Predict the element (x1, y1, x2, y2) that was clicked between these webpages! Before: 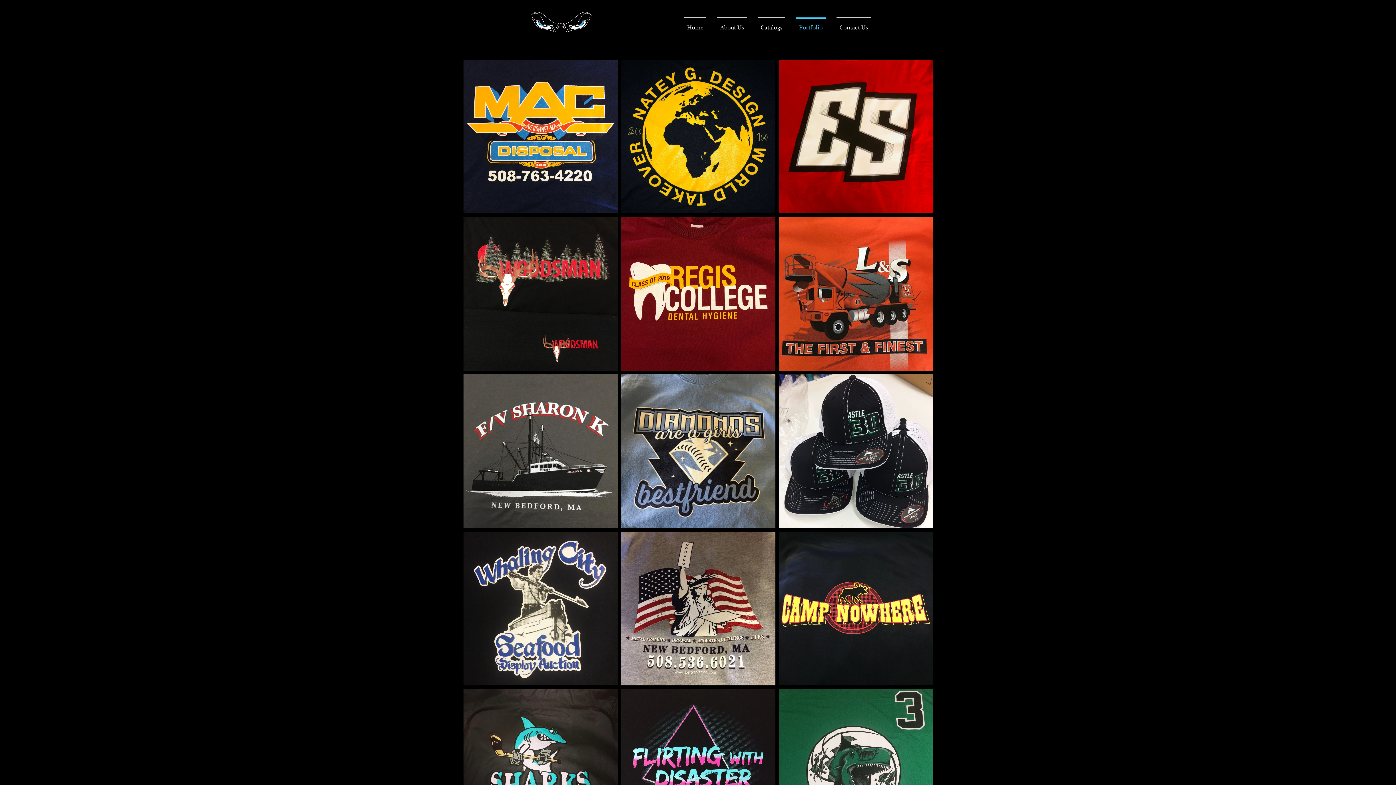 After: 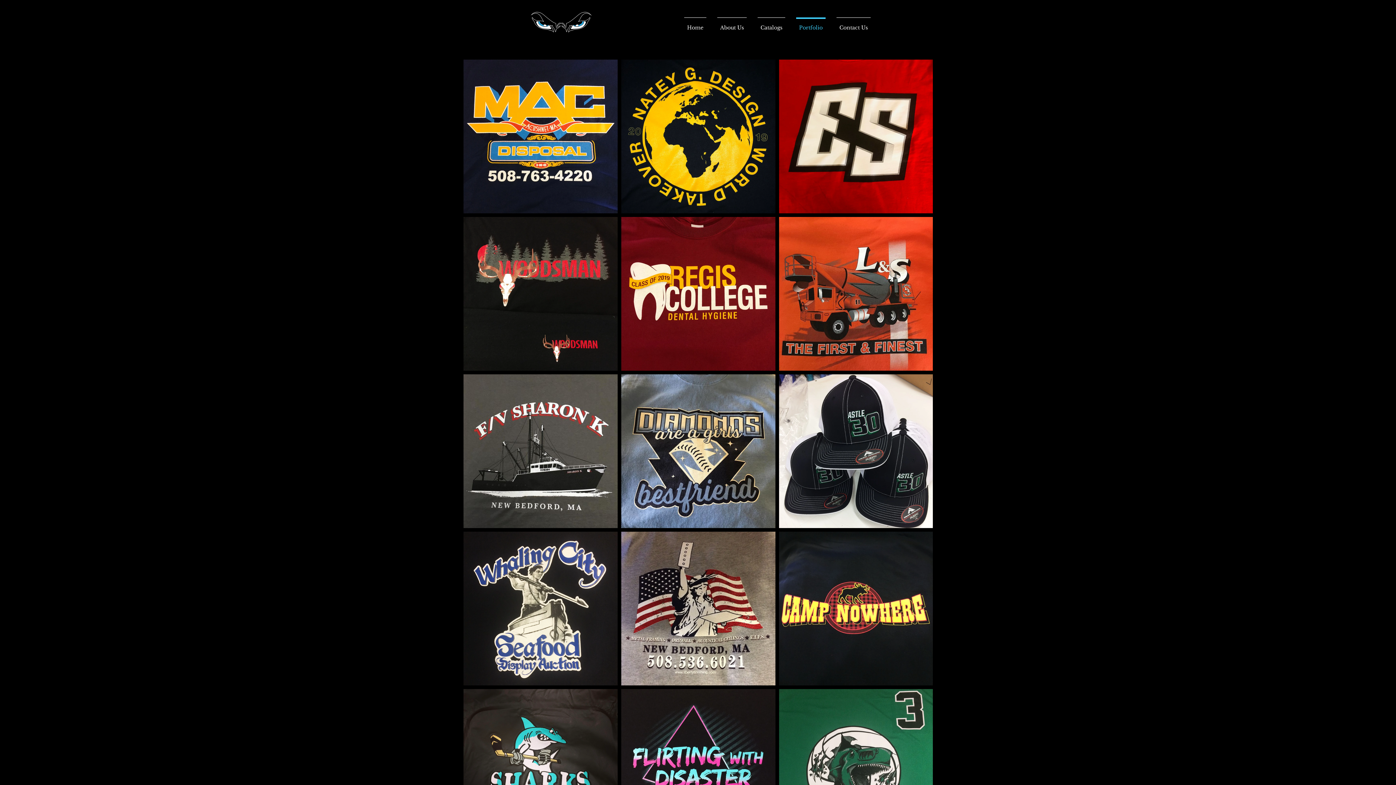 Action: bbox: (790, 17, 831, 31) label: Portfolio